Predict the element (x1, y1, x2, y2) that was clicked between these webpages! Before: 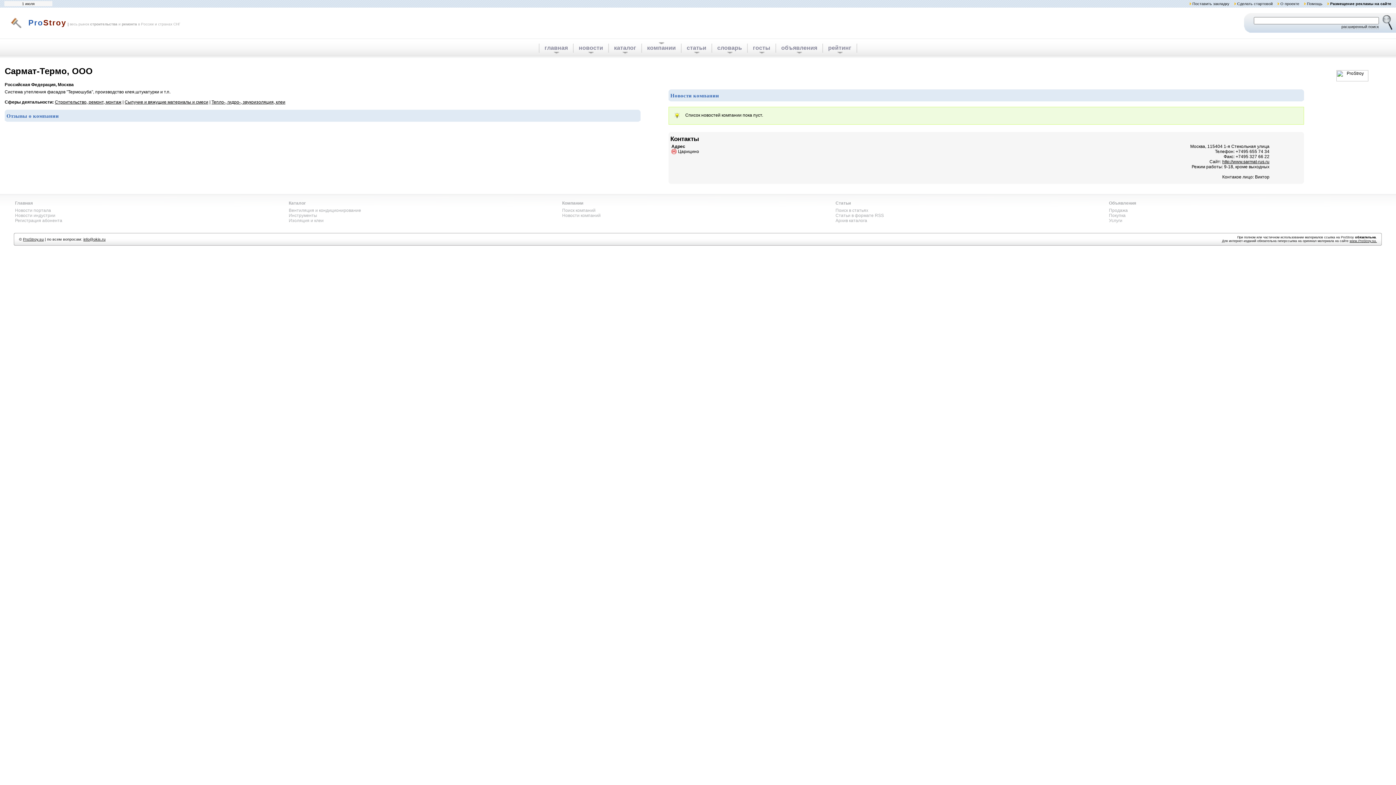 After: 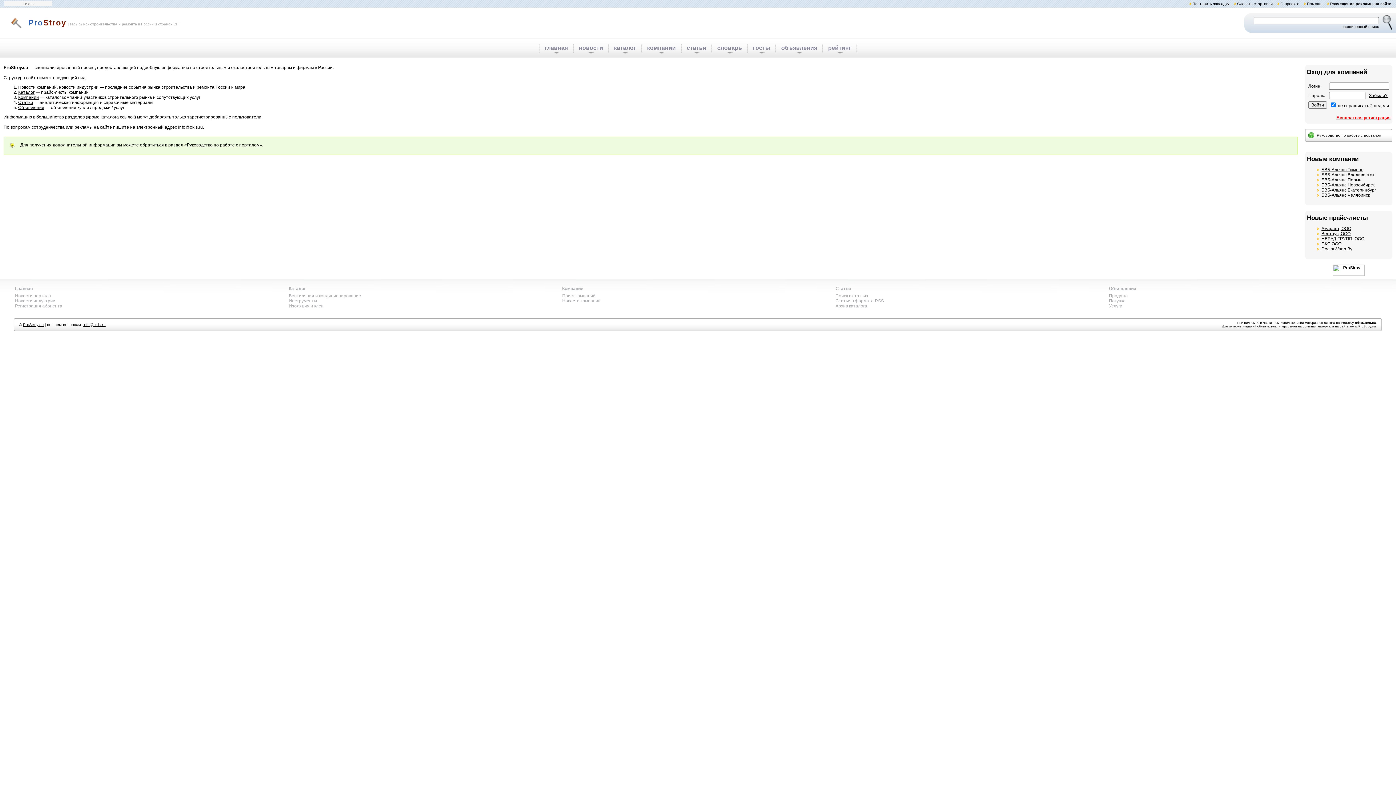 Action: label: О проекте bbox: (1280, 1, 1299, 5)